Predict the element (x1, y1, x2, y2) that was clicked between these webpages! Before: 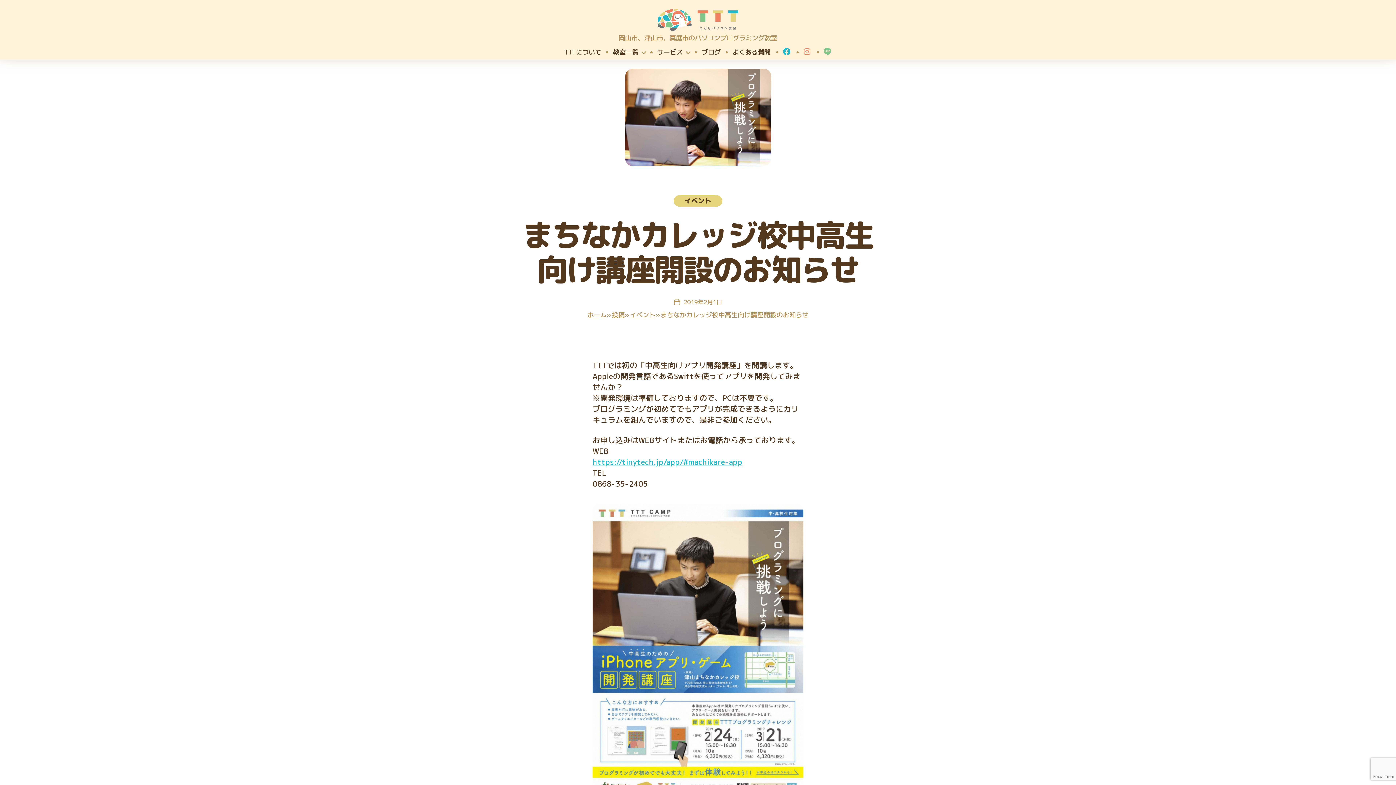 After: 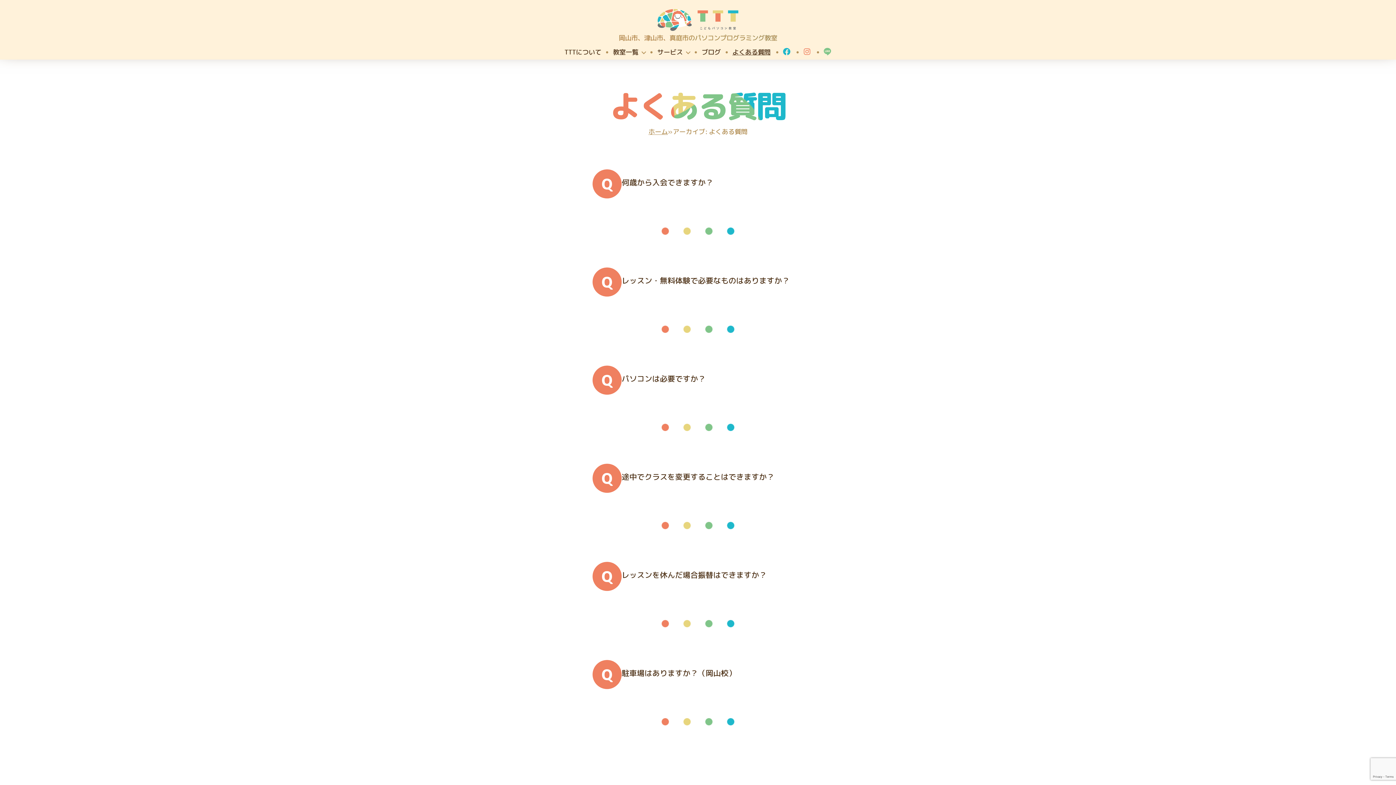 Action: bbox: (732, 48, 770, 56) label: よくある質問